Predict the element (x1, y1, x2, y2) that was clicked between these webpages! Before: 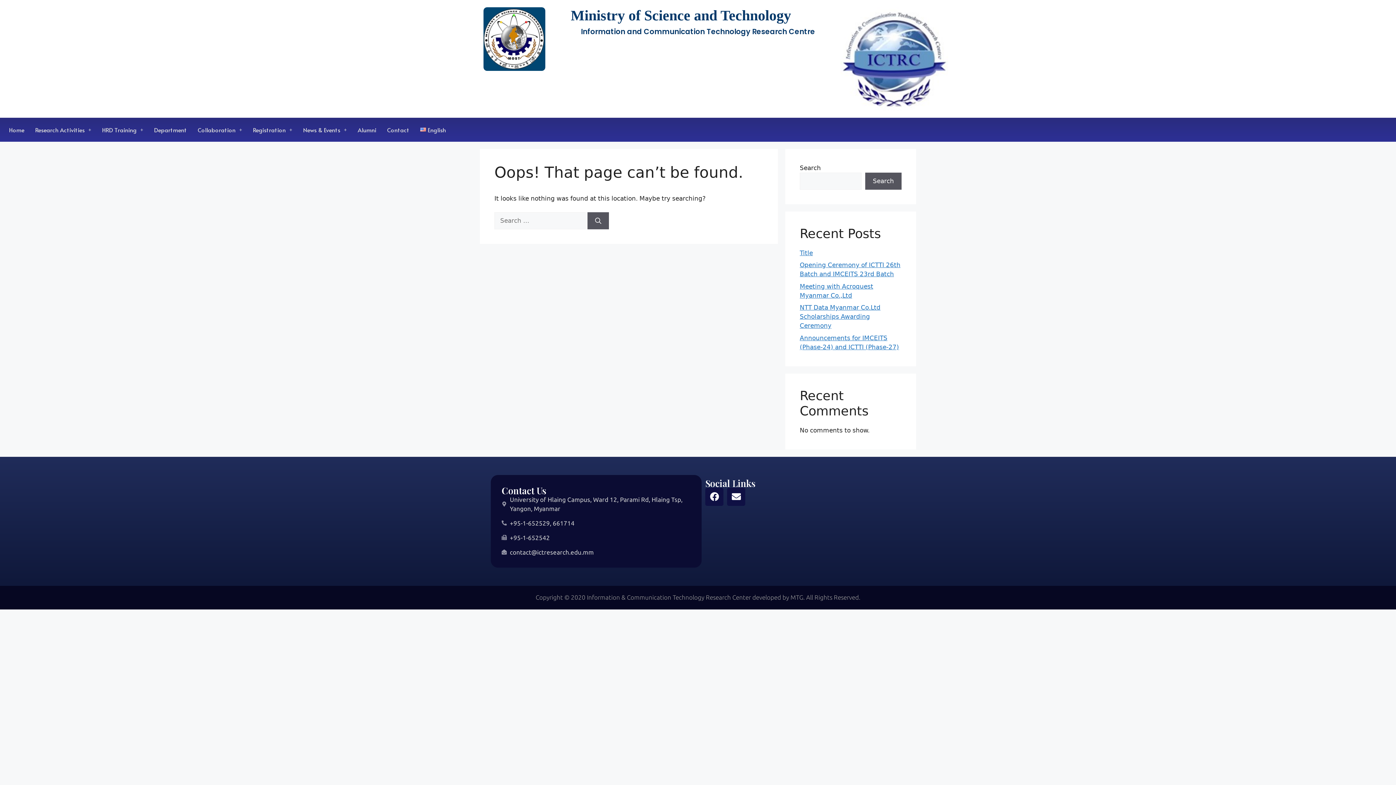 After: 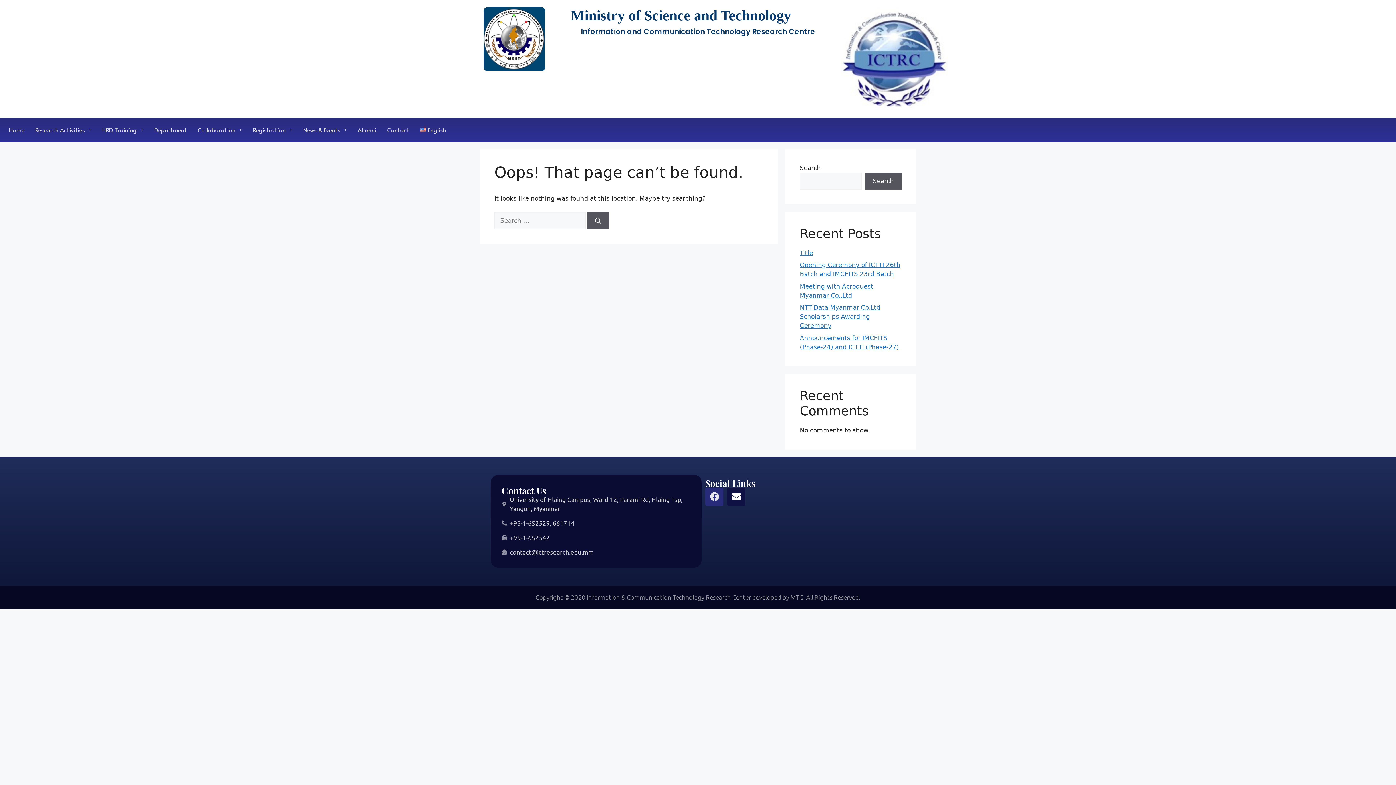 Action: label: Facebook bbox: (705, 487, 723, 506)